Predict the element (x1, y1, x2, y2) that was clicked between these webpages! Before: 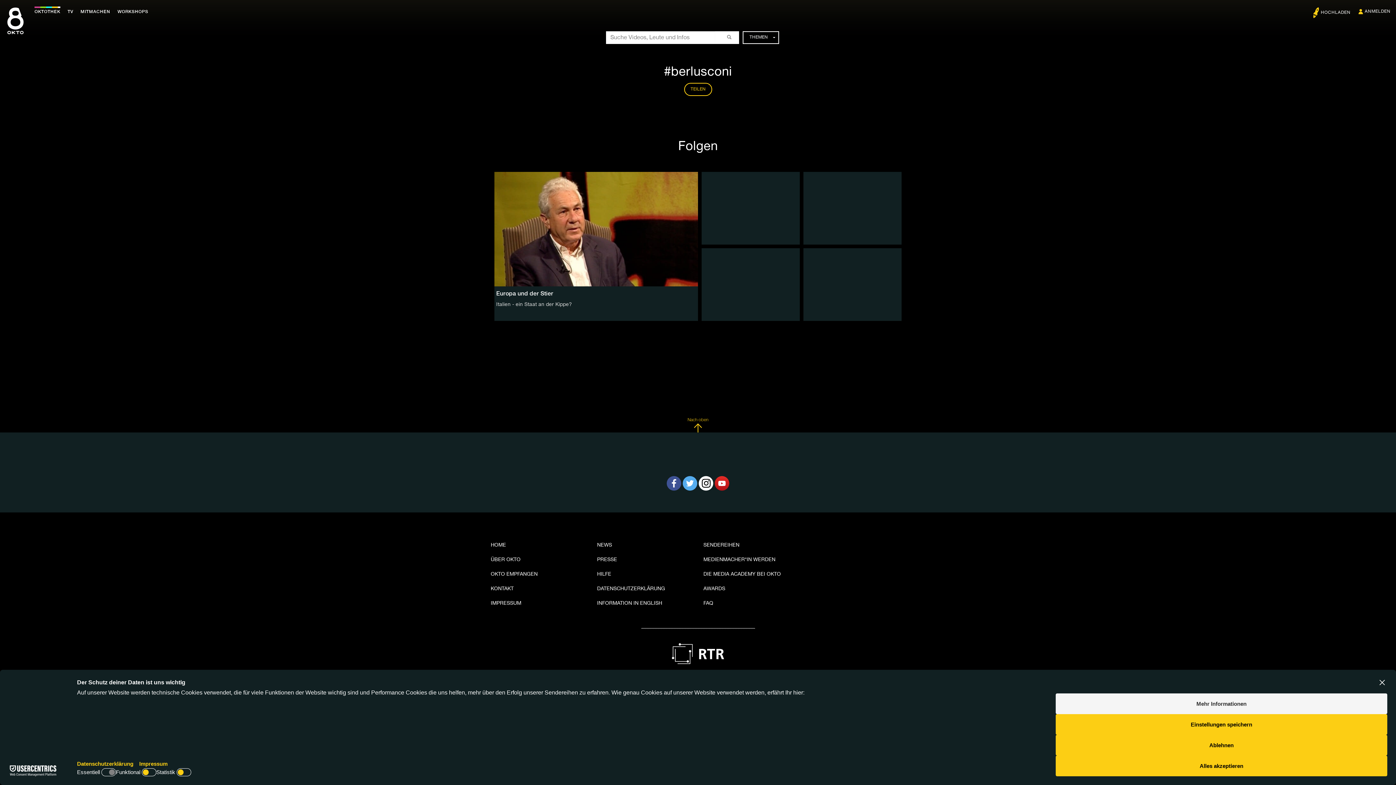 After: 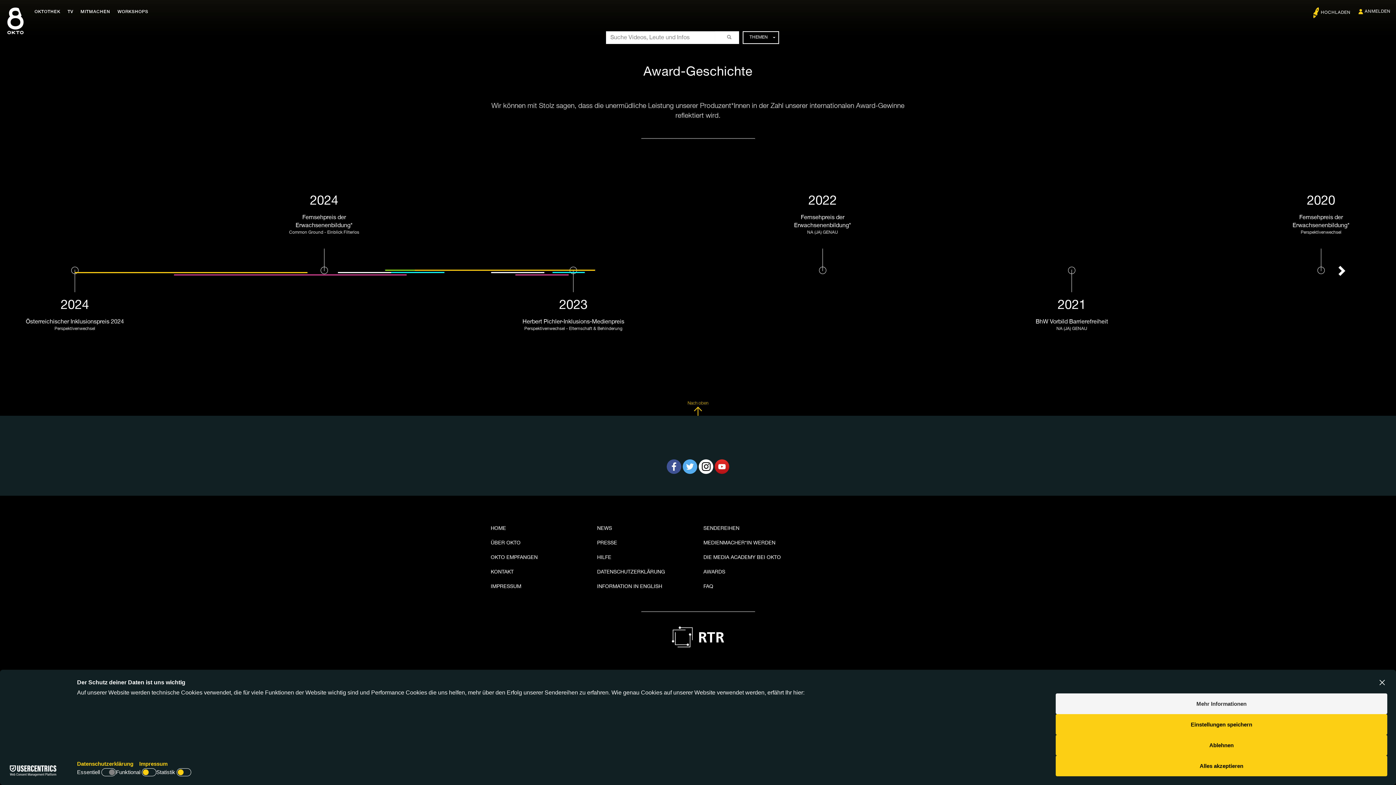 Action: label: AWARDS bbox: (698, 581, 799, 596)